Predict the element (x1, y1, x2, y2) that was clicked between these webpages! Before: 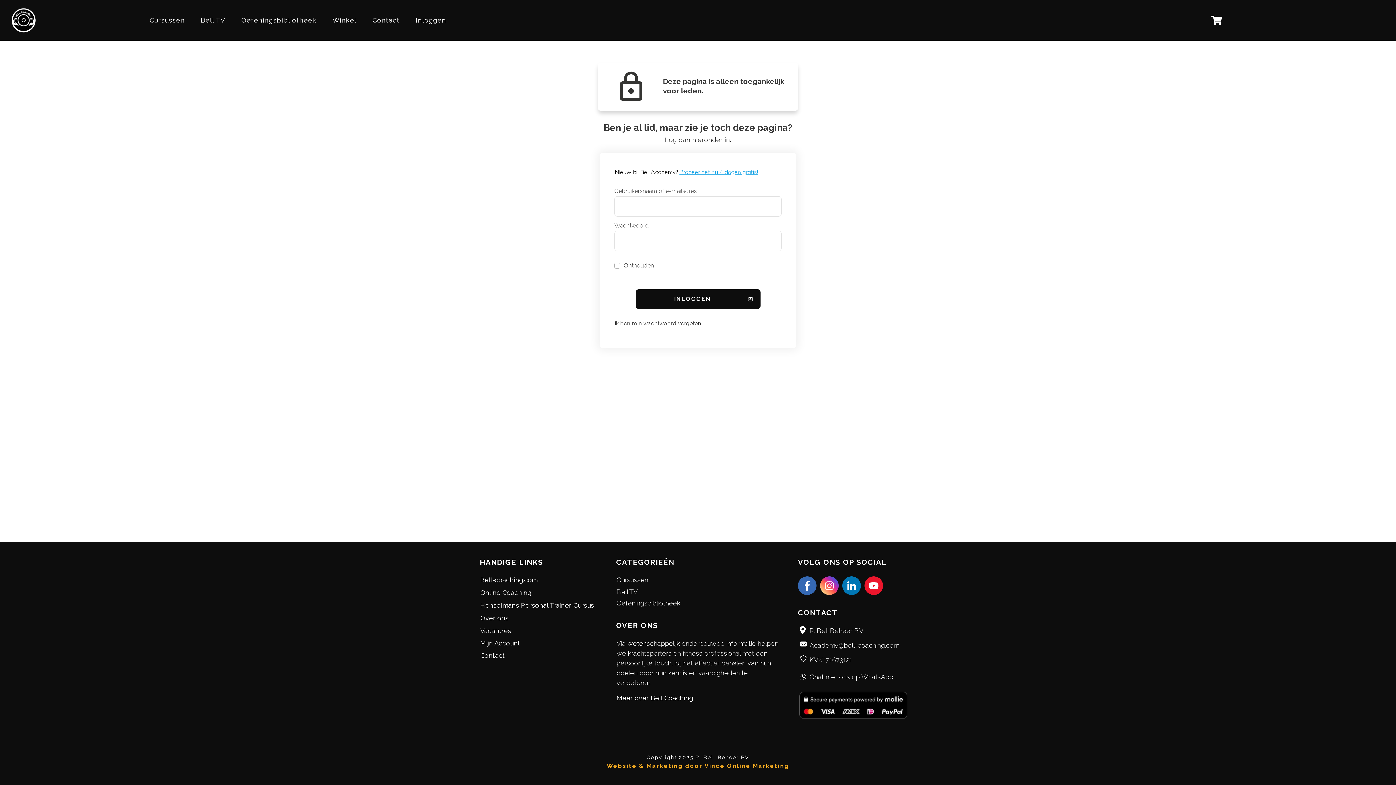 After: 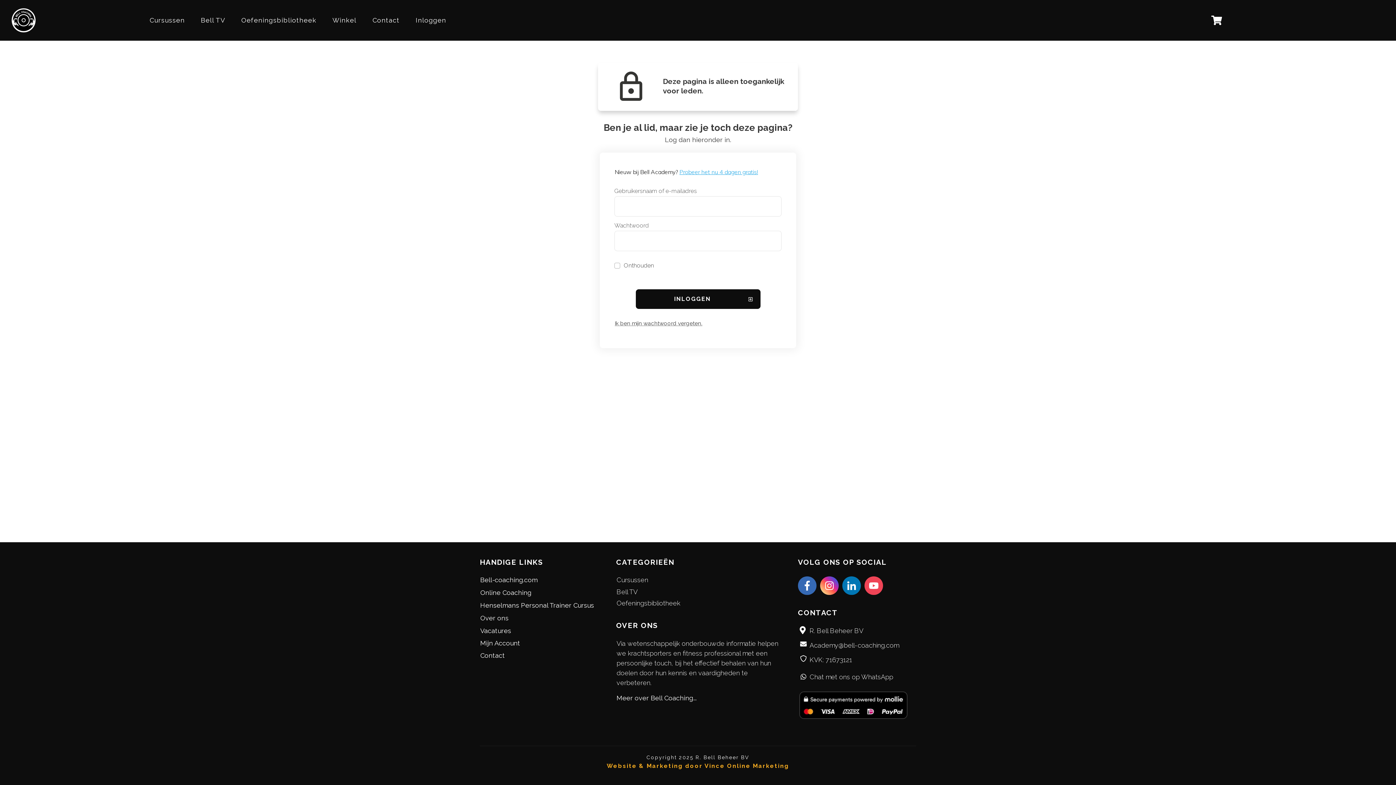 Action: bbox: (865, 577, 882, 594)